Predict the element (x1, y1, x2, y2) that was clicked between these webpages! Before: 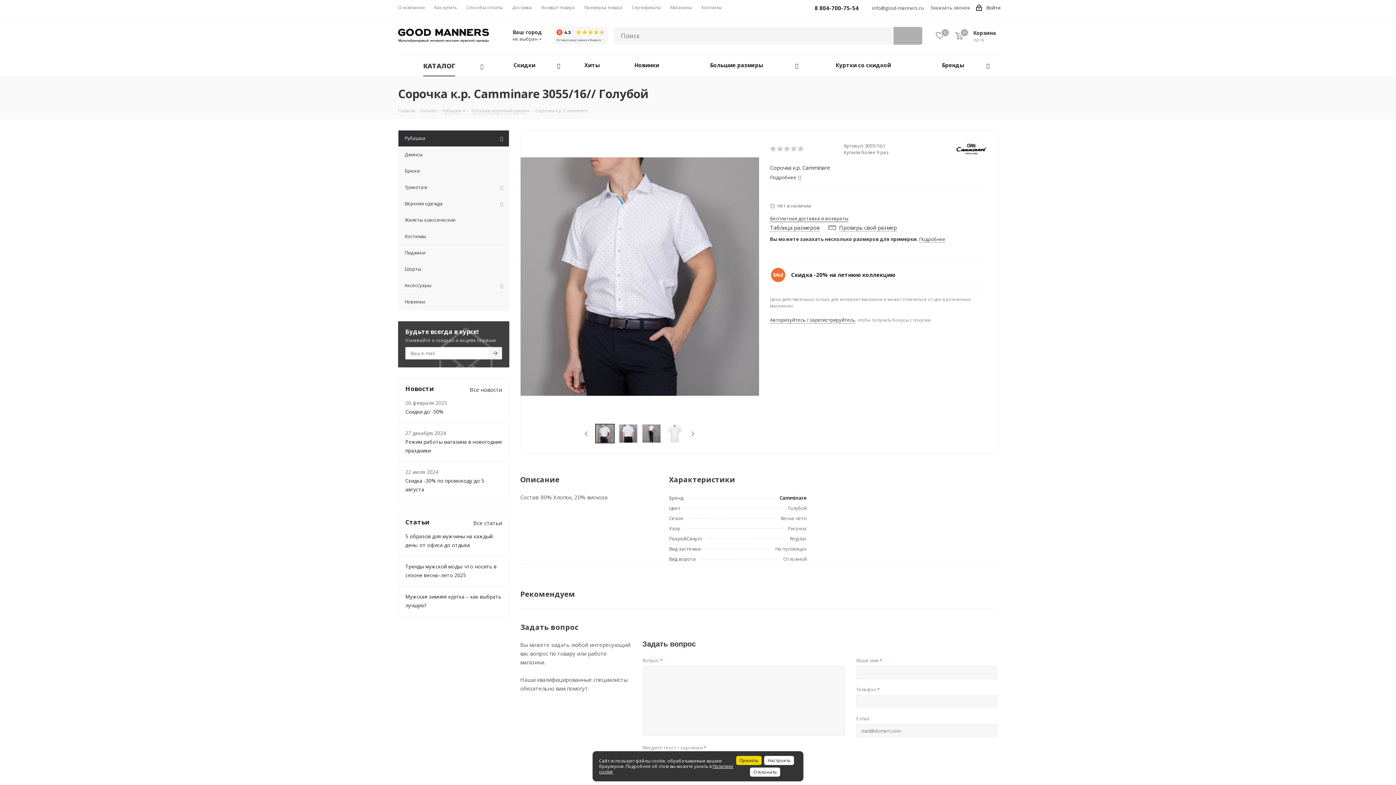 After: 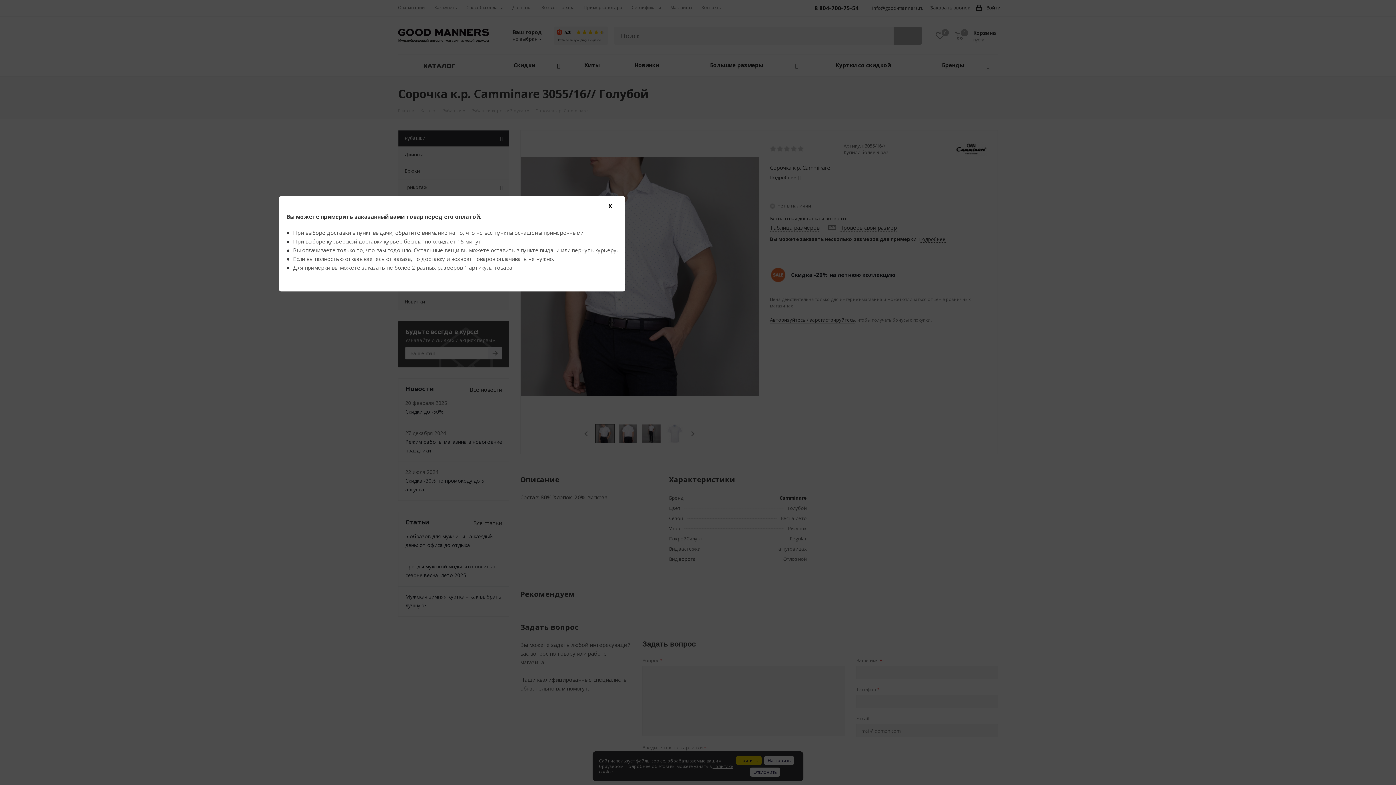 Action: label: Подробнее bbox: (919, 236, 945, 242)